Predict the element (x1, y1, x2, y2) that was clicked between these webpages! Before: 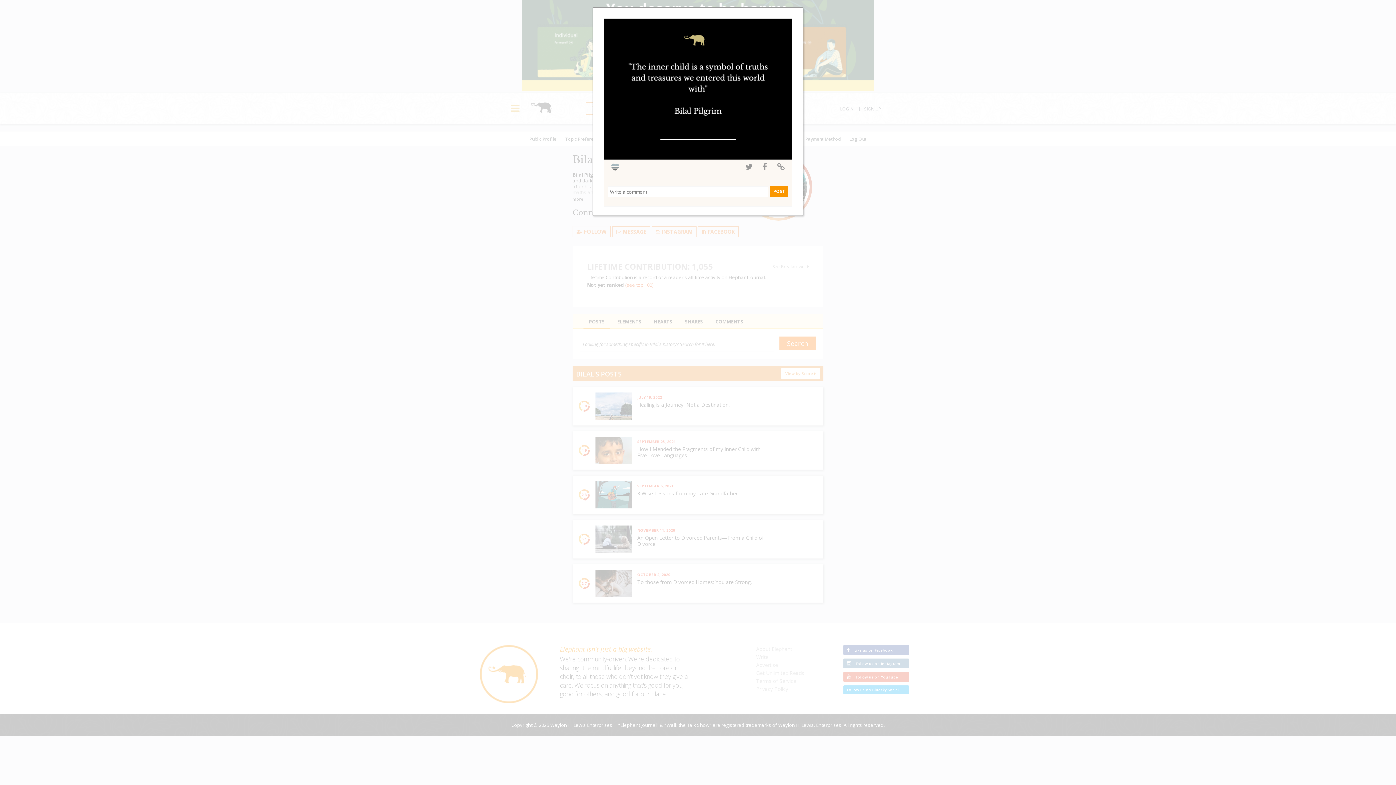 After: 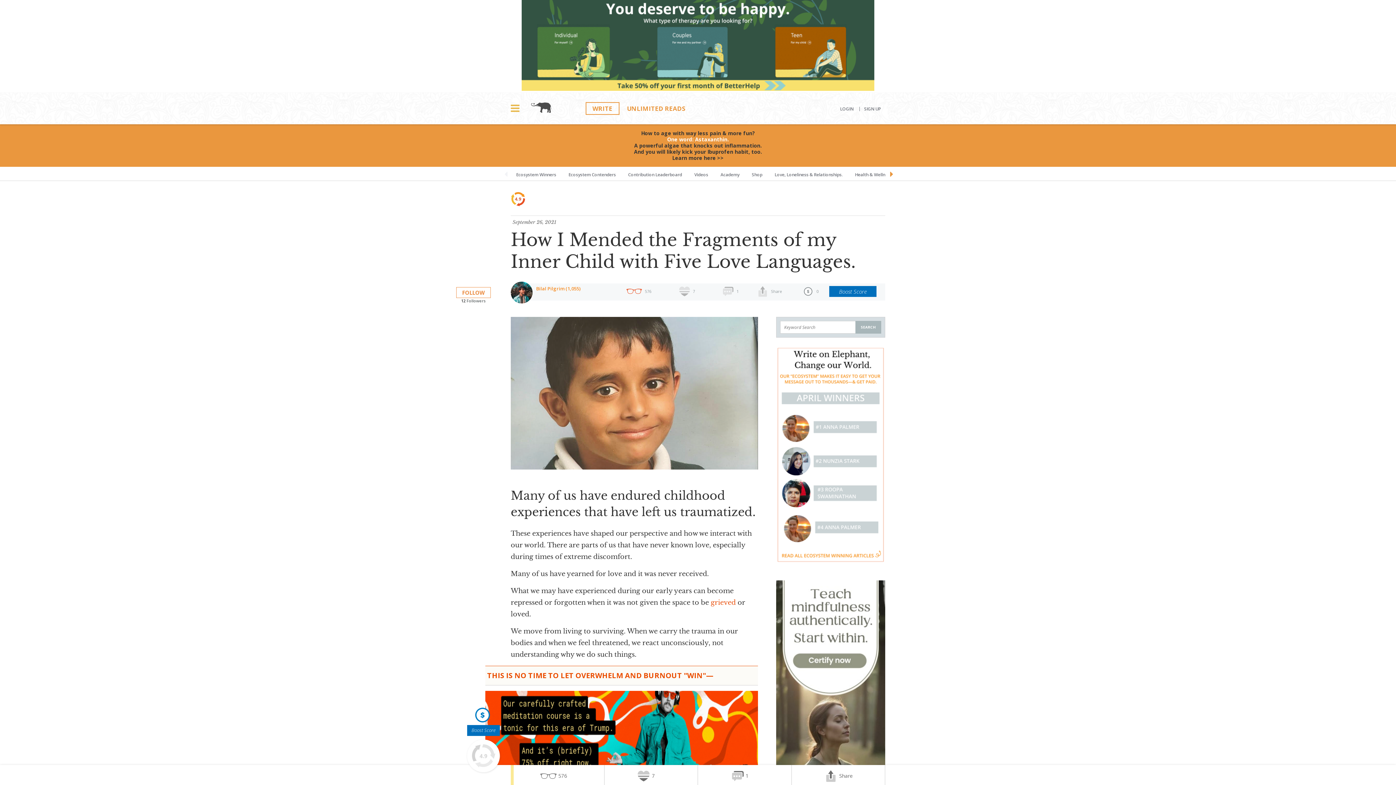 Action: bbox: (604, 155, 794, 163)